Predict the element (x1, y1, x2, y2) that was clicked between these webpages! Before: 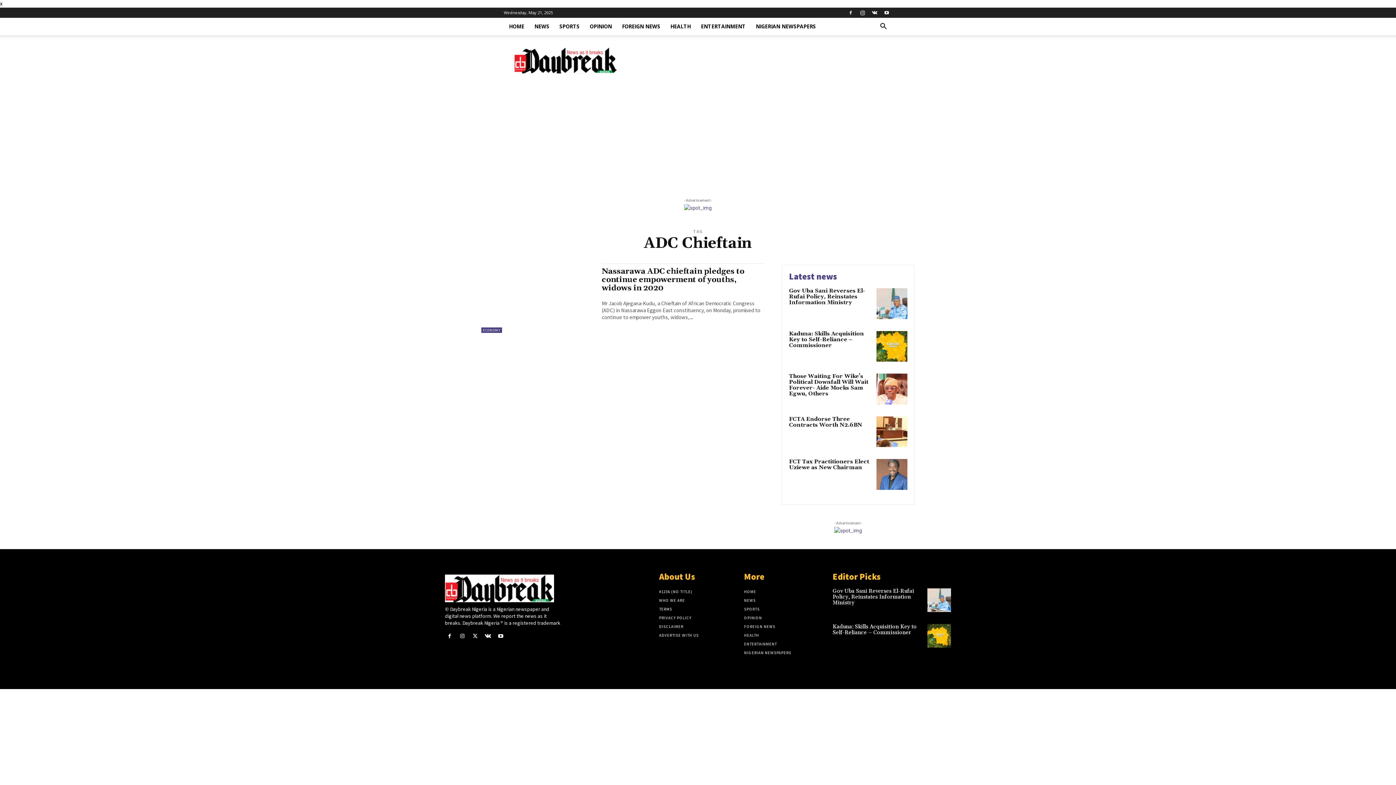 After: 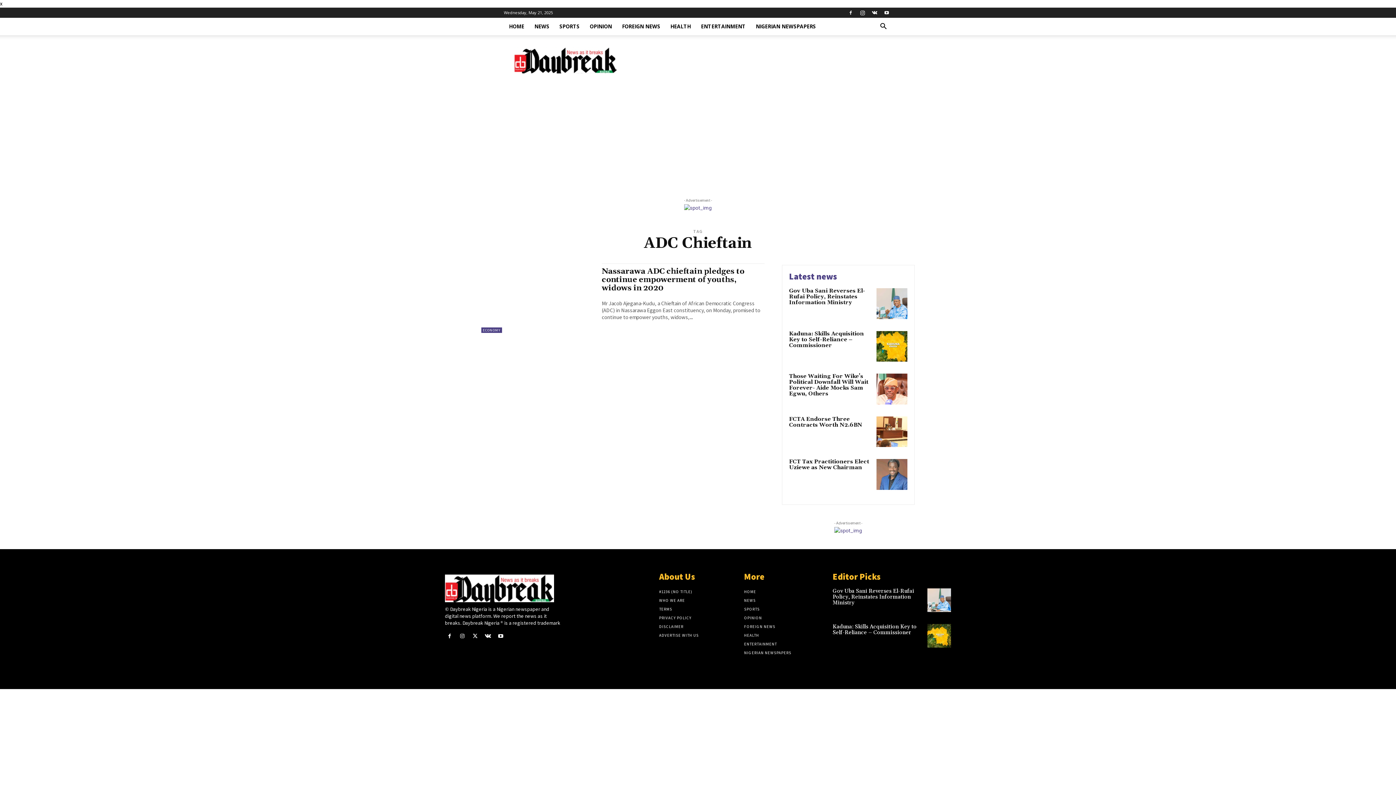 Action: bbox: (684, 204, 712, 205)